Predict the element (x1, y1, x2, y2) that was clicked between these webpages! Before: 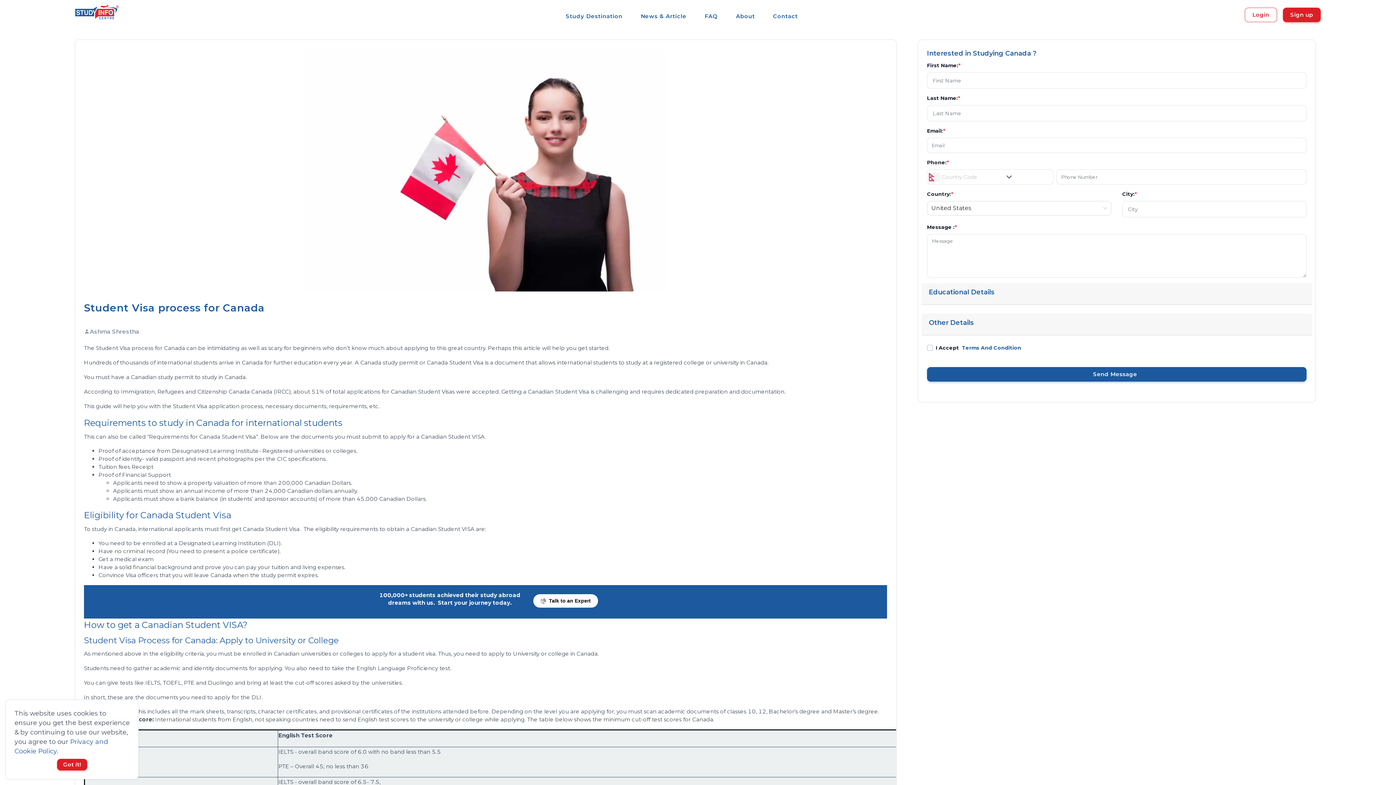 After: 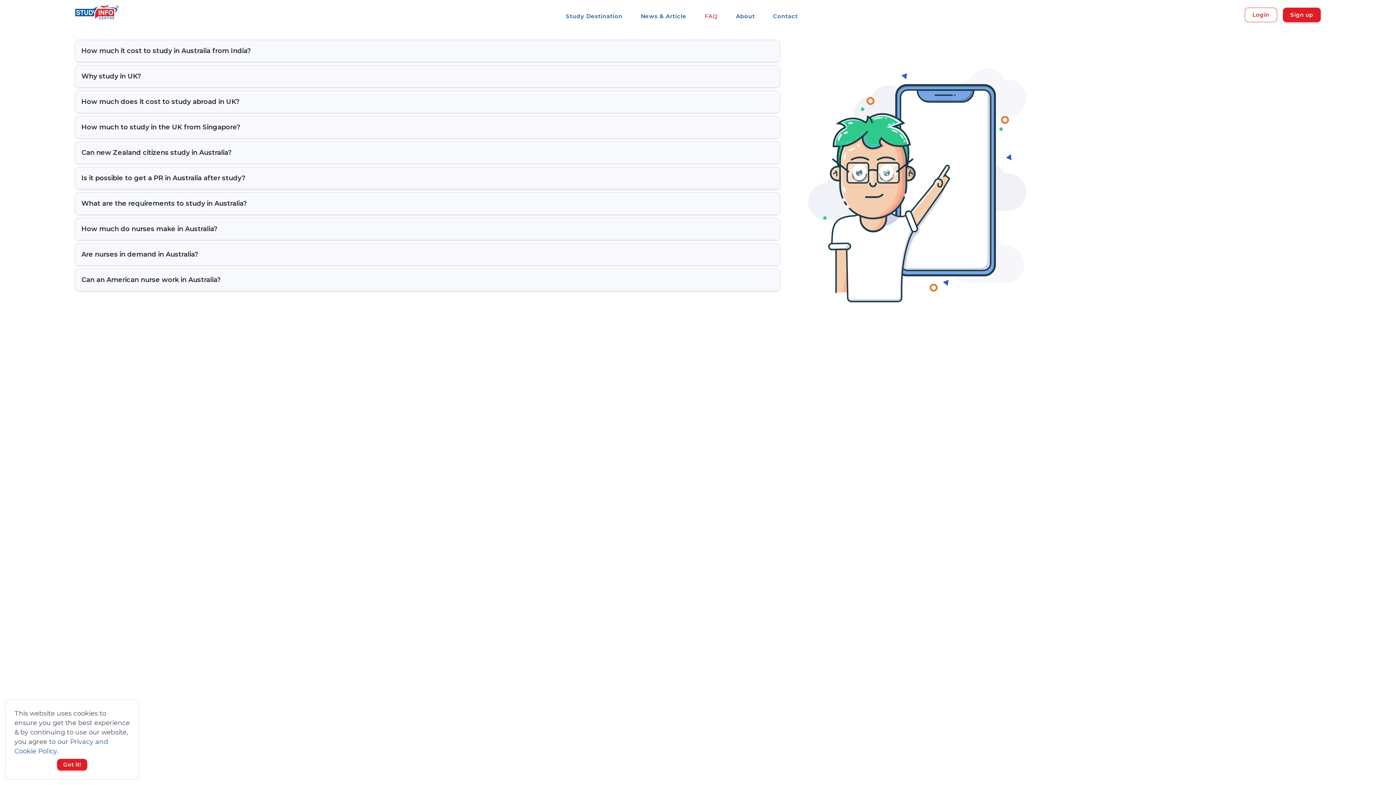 Action: bbox: (699, 2, 723, 29) label: FAQ